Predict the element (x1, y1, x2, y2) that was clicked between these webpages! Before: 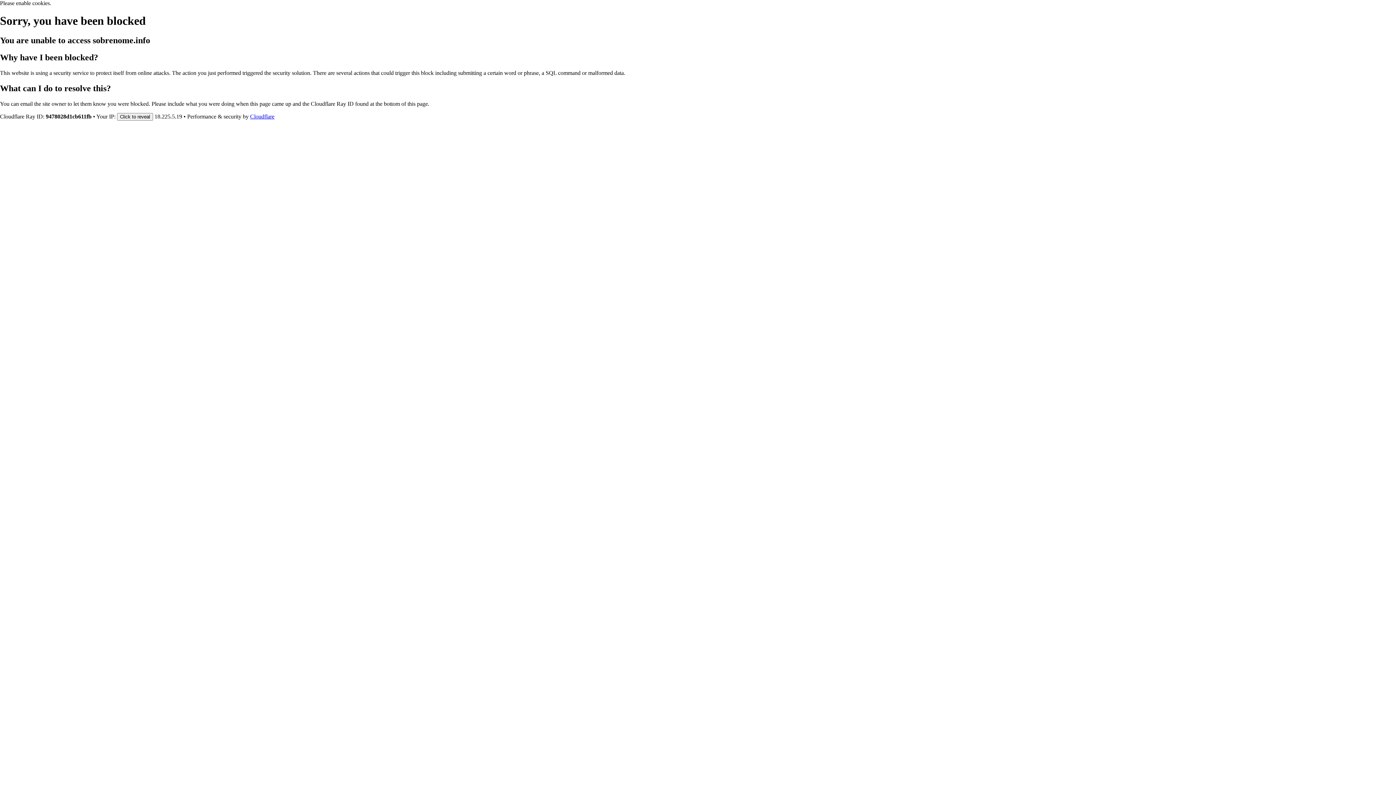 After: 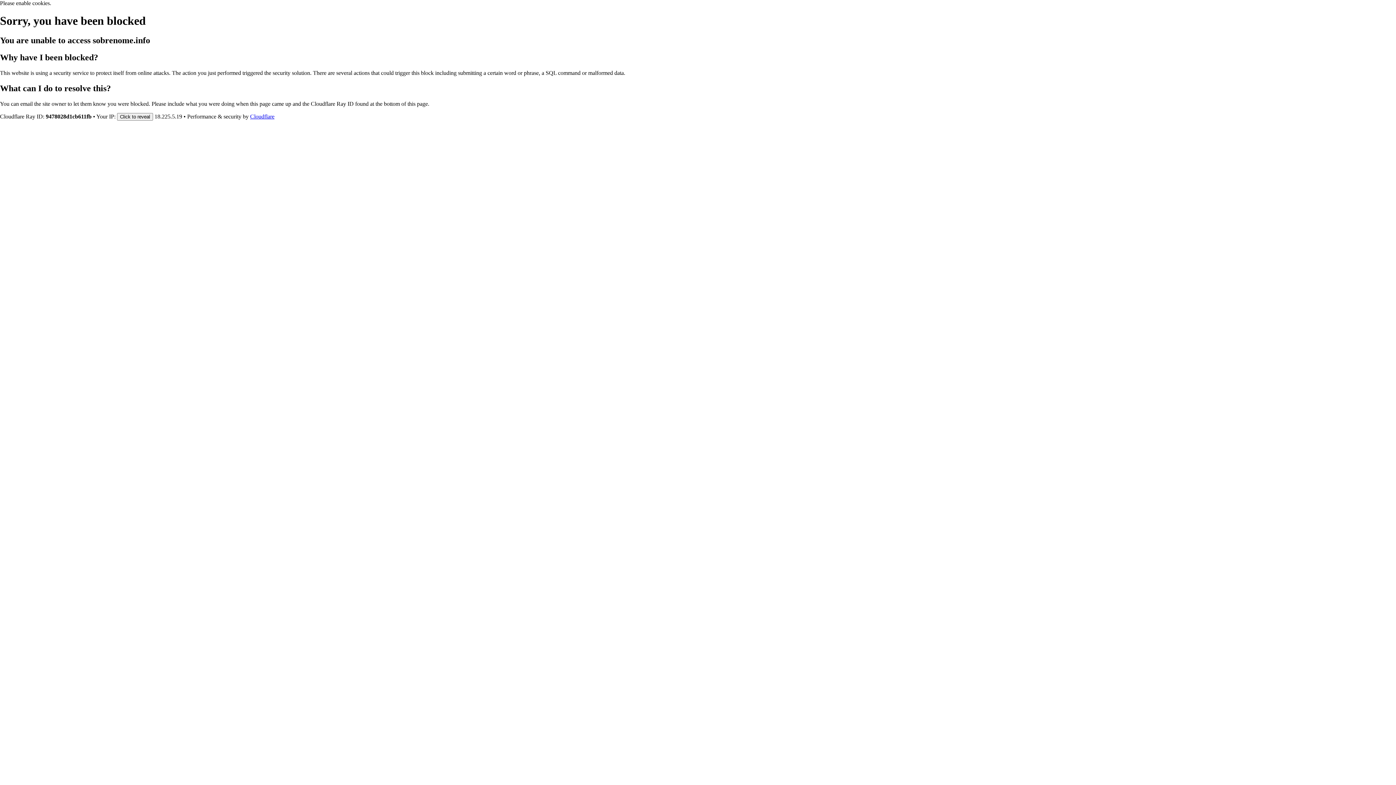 Action: bbox: (250, 113, 274, 119) label: Cloudflare